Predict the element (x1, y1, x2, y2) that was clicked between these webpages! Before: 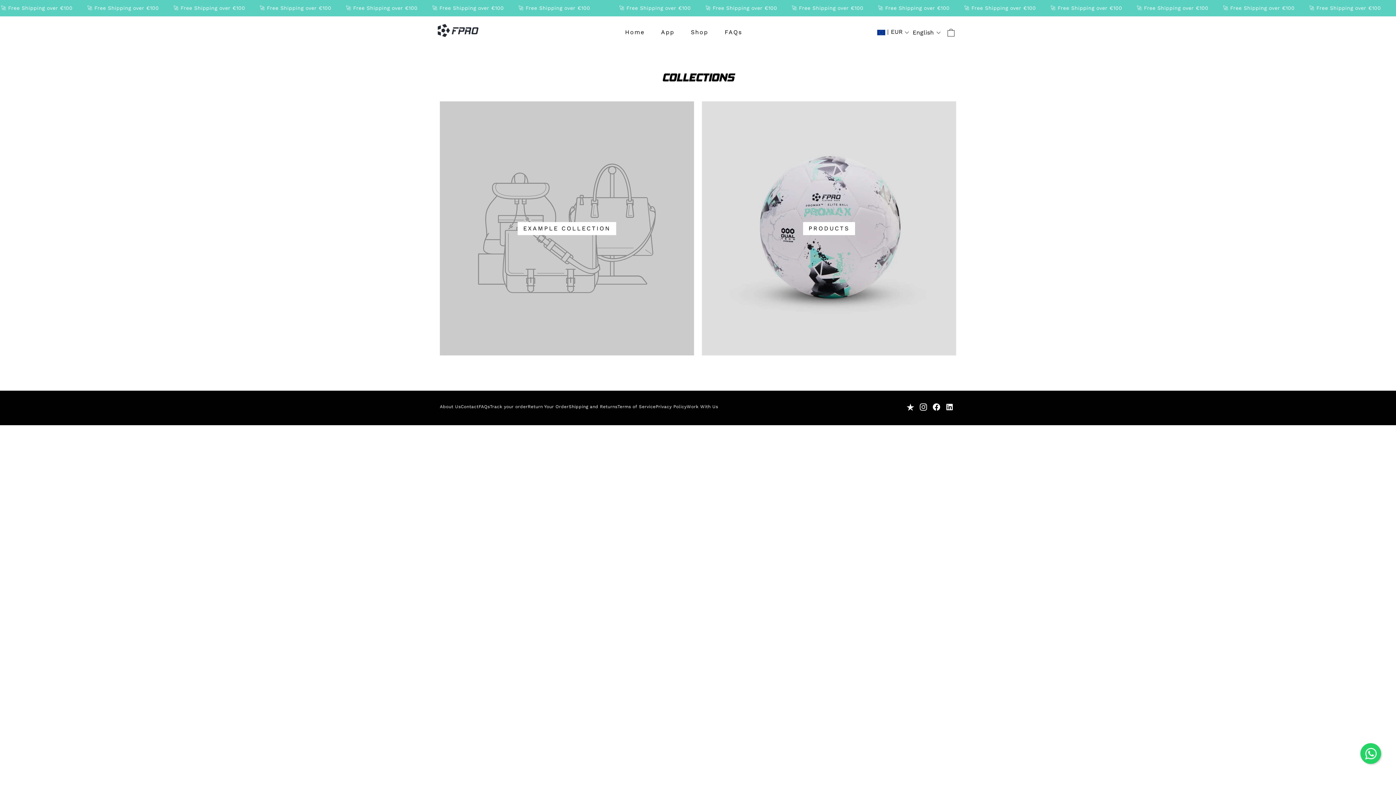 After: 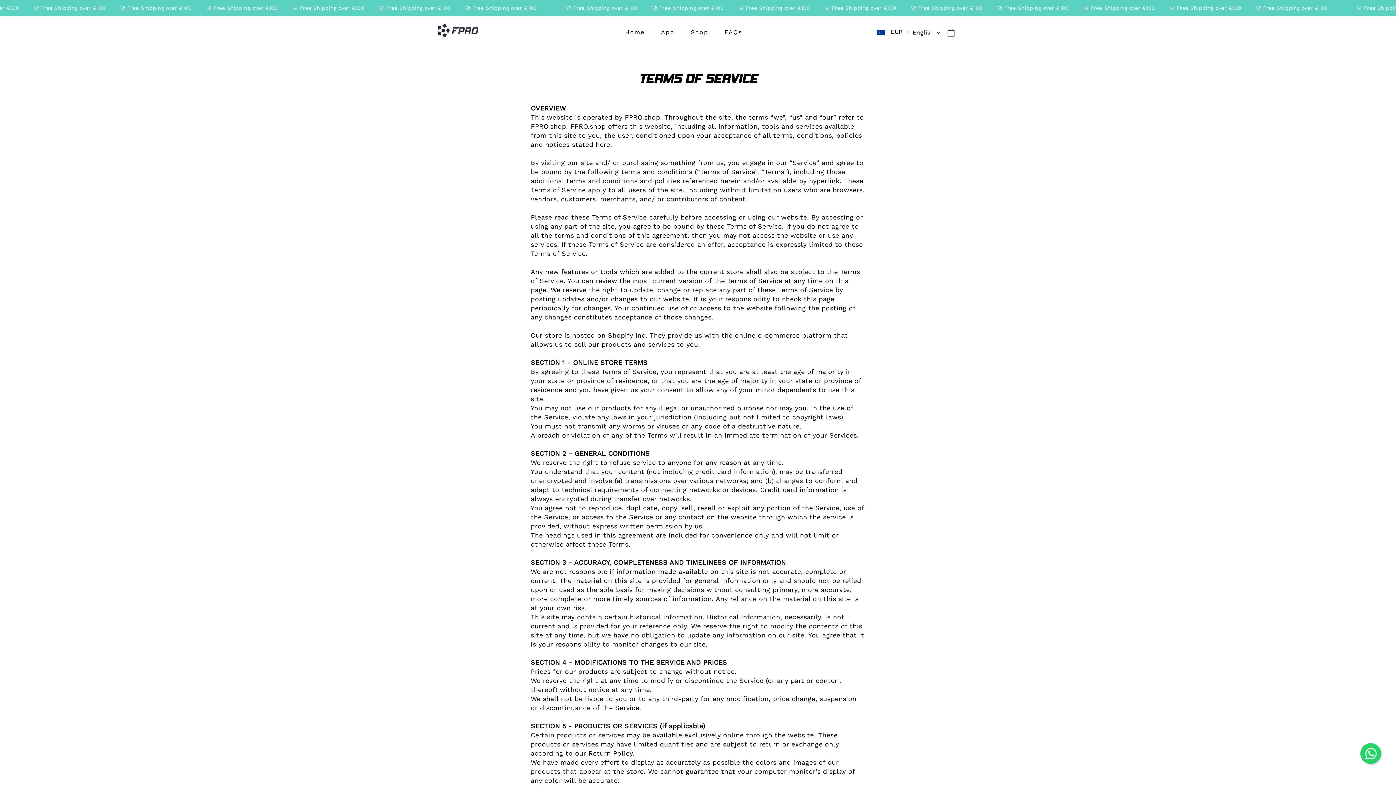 Action: bbox: (617, 402, 655, 411) label: Terms of Service